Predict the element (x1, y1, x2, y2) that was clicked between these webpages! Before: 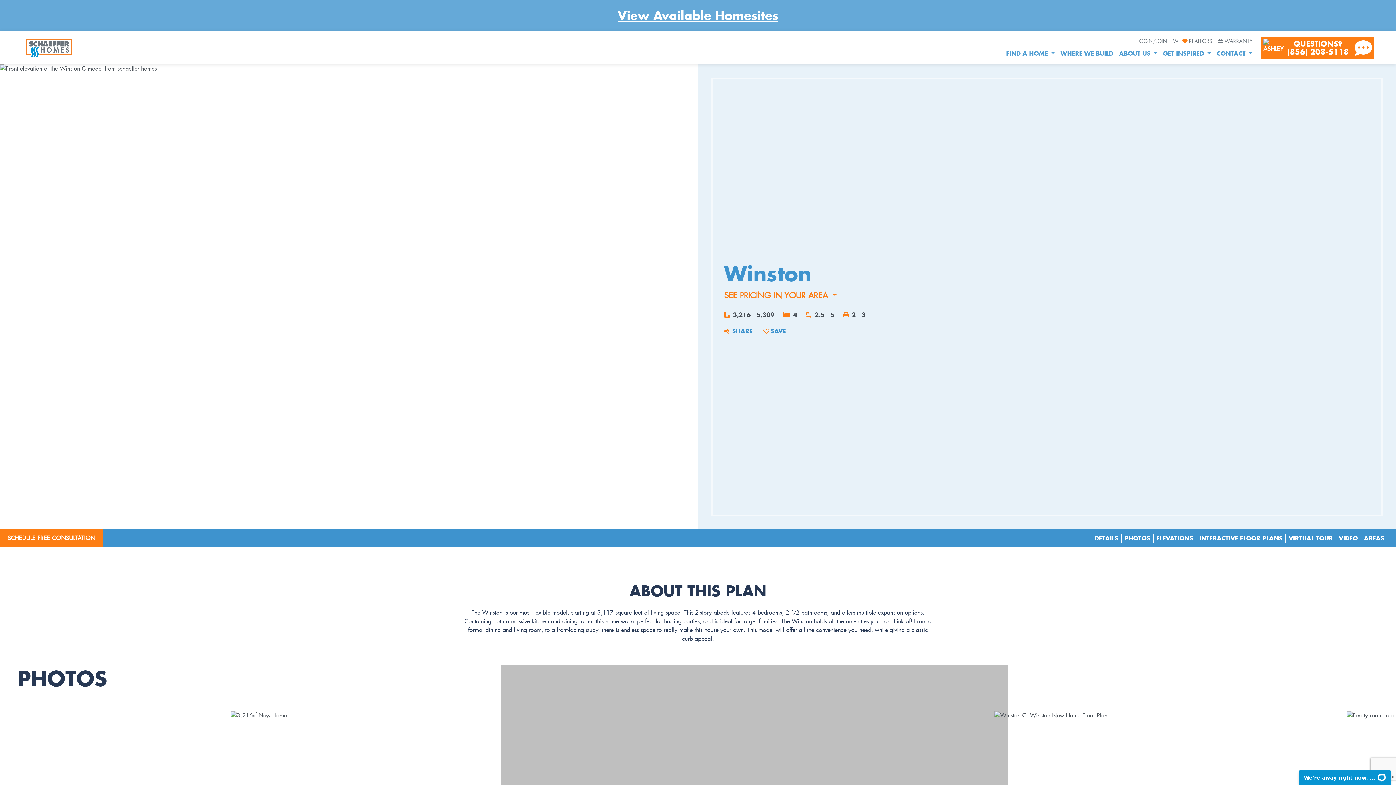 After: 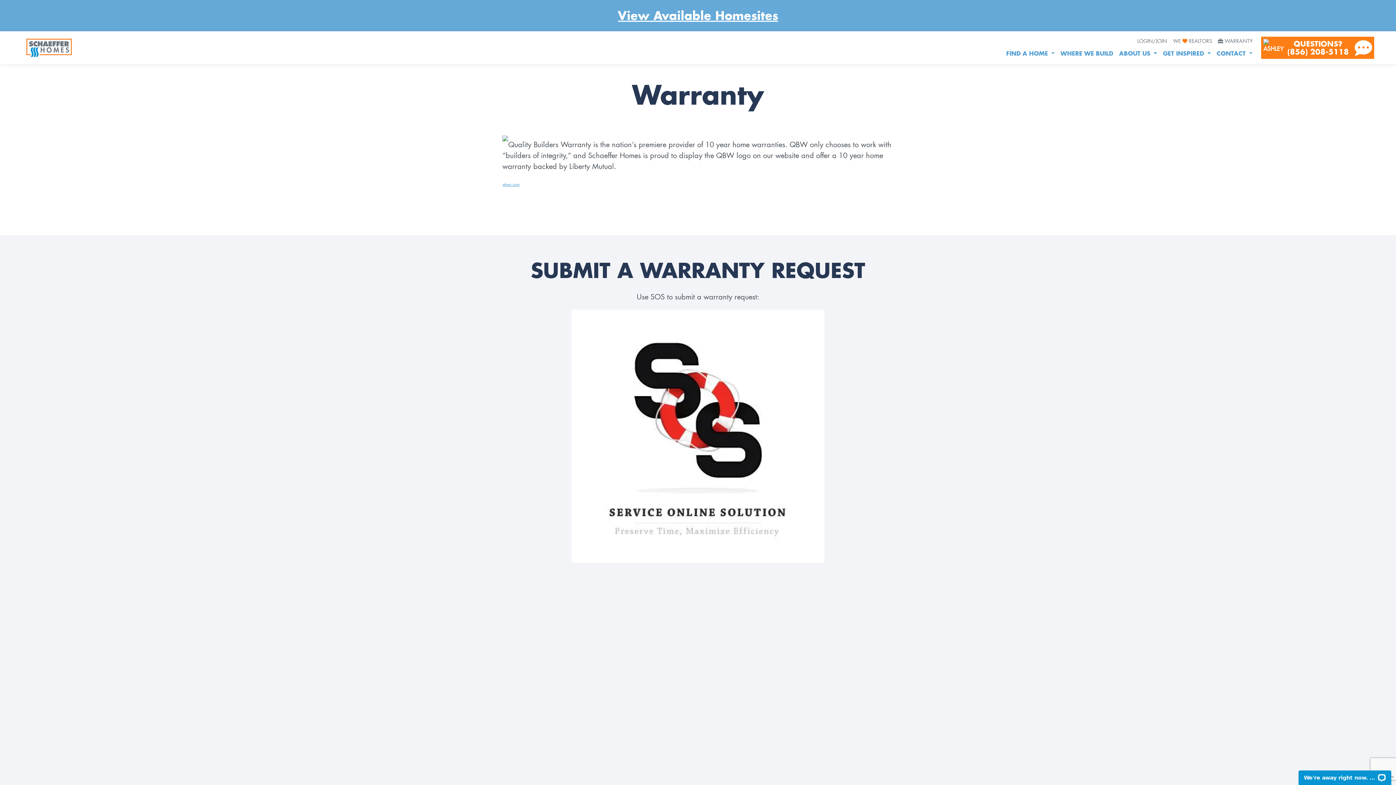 Action: bbox: (1215, 35, 1255, 47) label: WARRANTY